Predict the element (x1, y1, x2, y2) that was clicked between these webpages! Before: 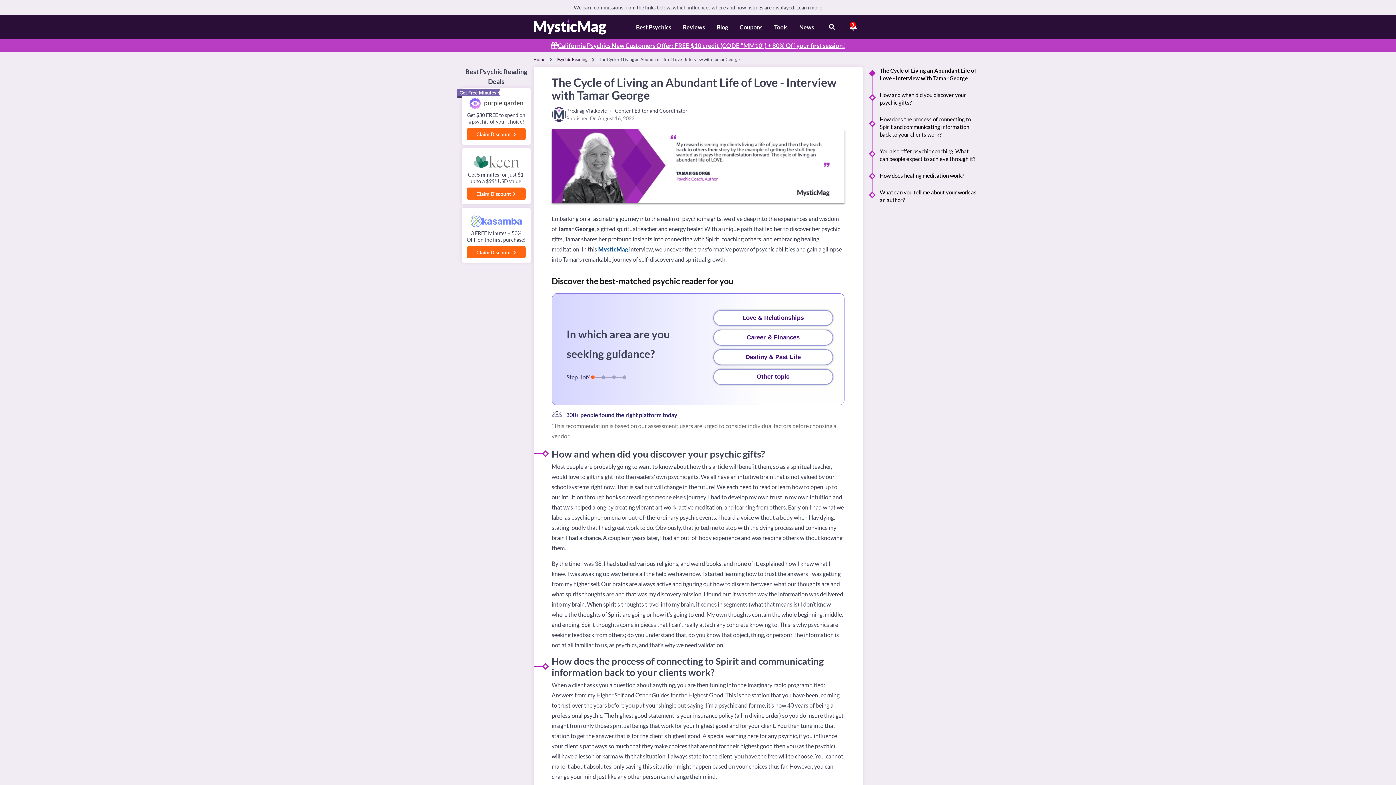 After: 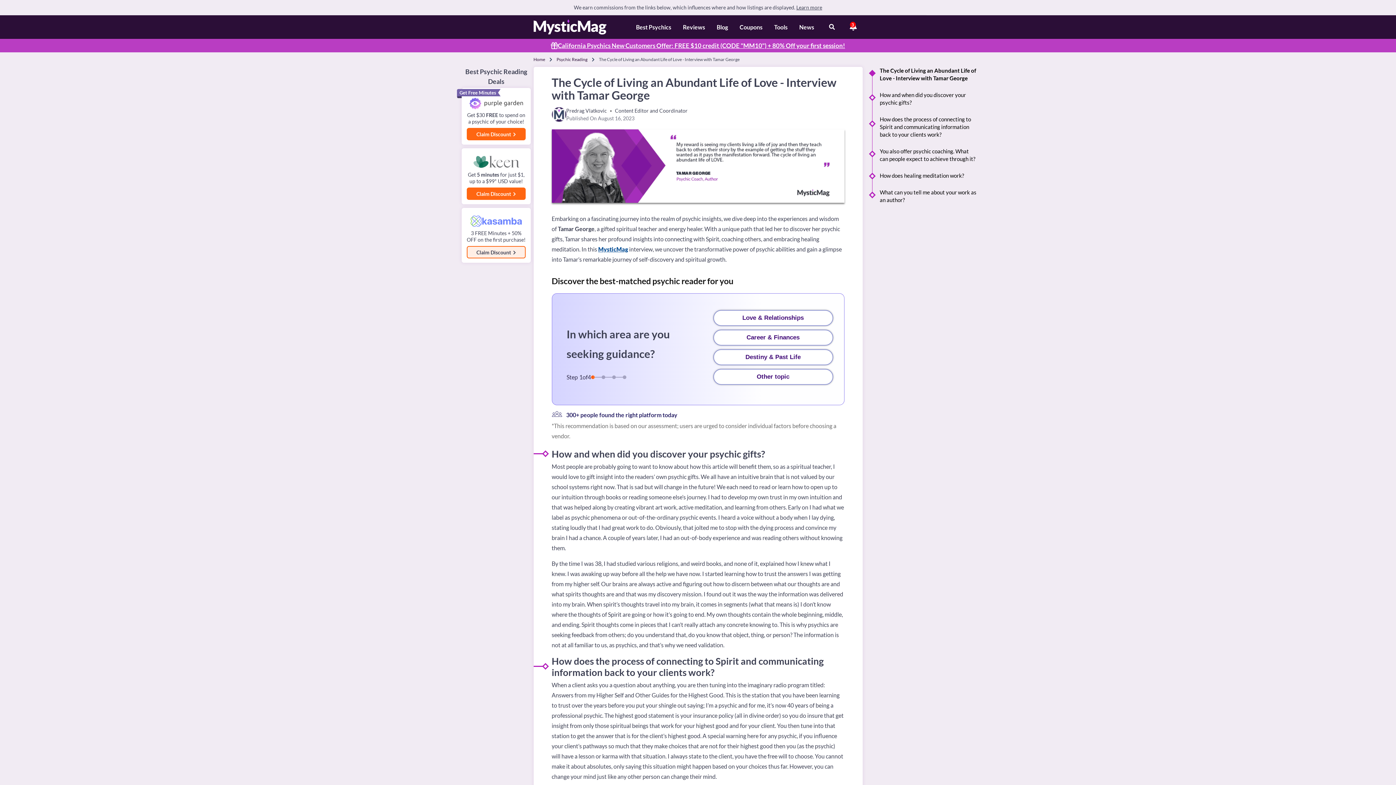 Action: label: Claim Discount  bbox: (466, 246, 525, 258)